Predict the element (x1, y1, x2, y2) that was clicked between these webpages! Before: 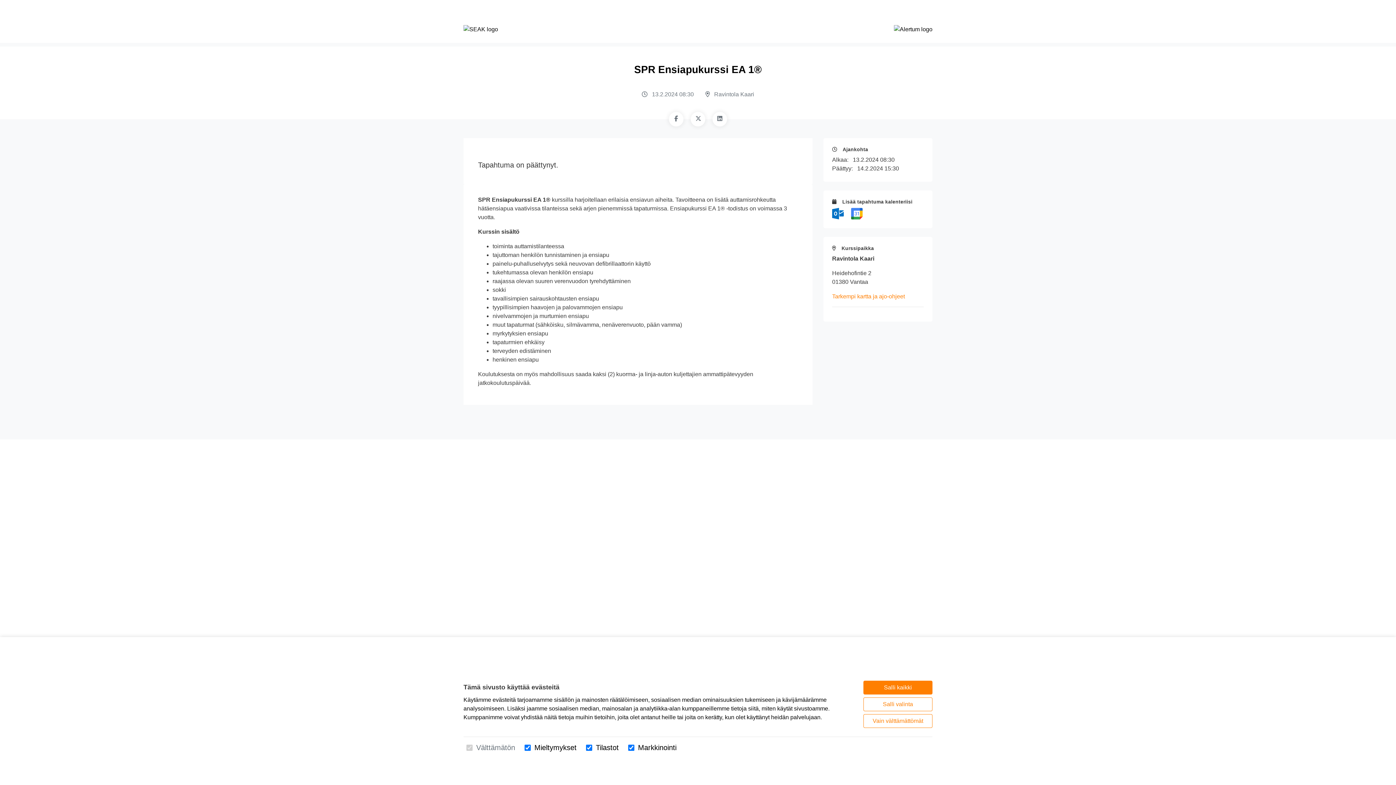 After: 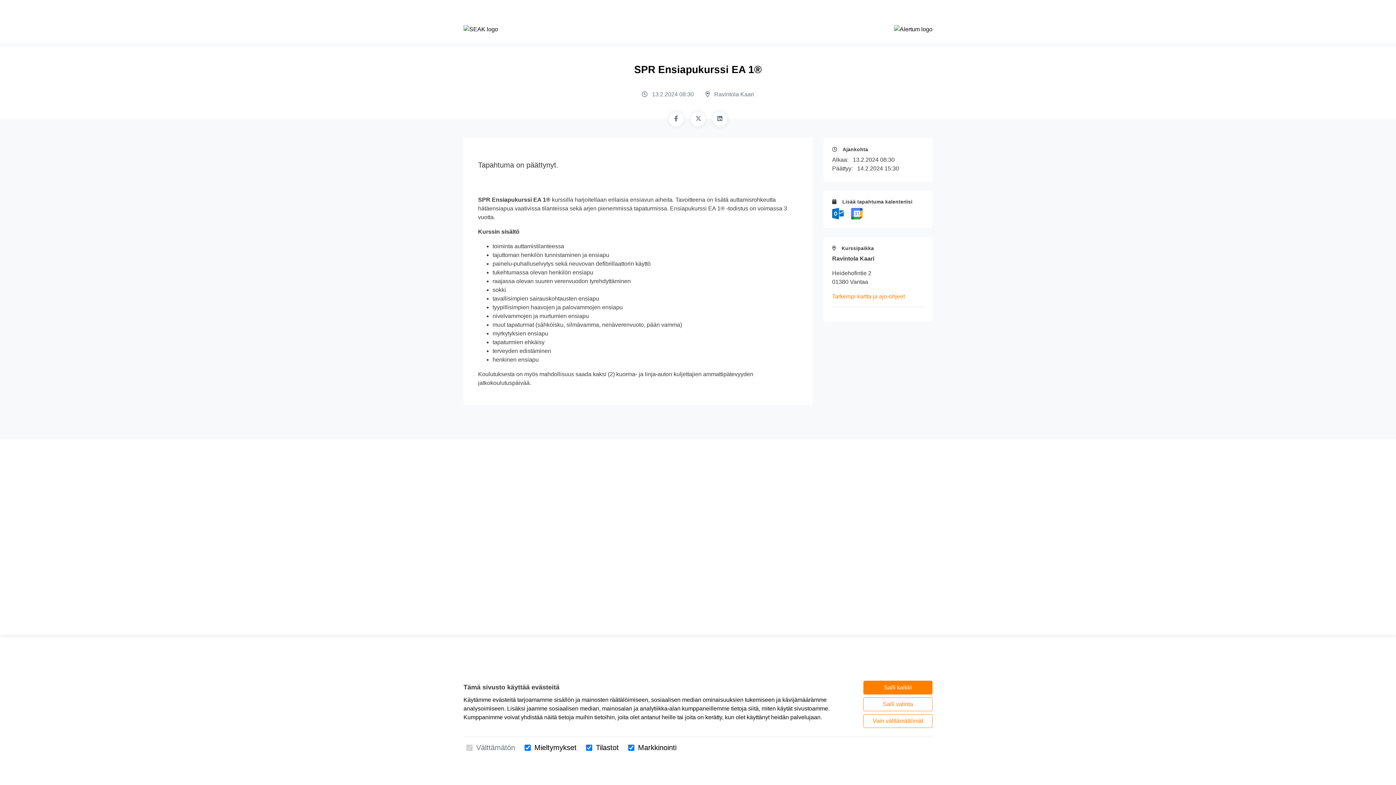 Action: label:   bbox: (832, 210, 845, 216)